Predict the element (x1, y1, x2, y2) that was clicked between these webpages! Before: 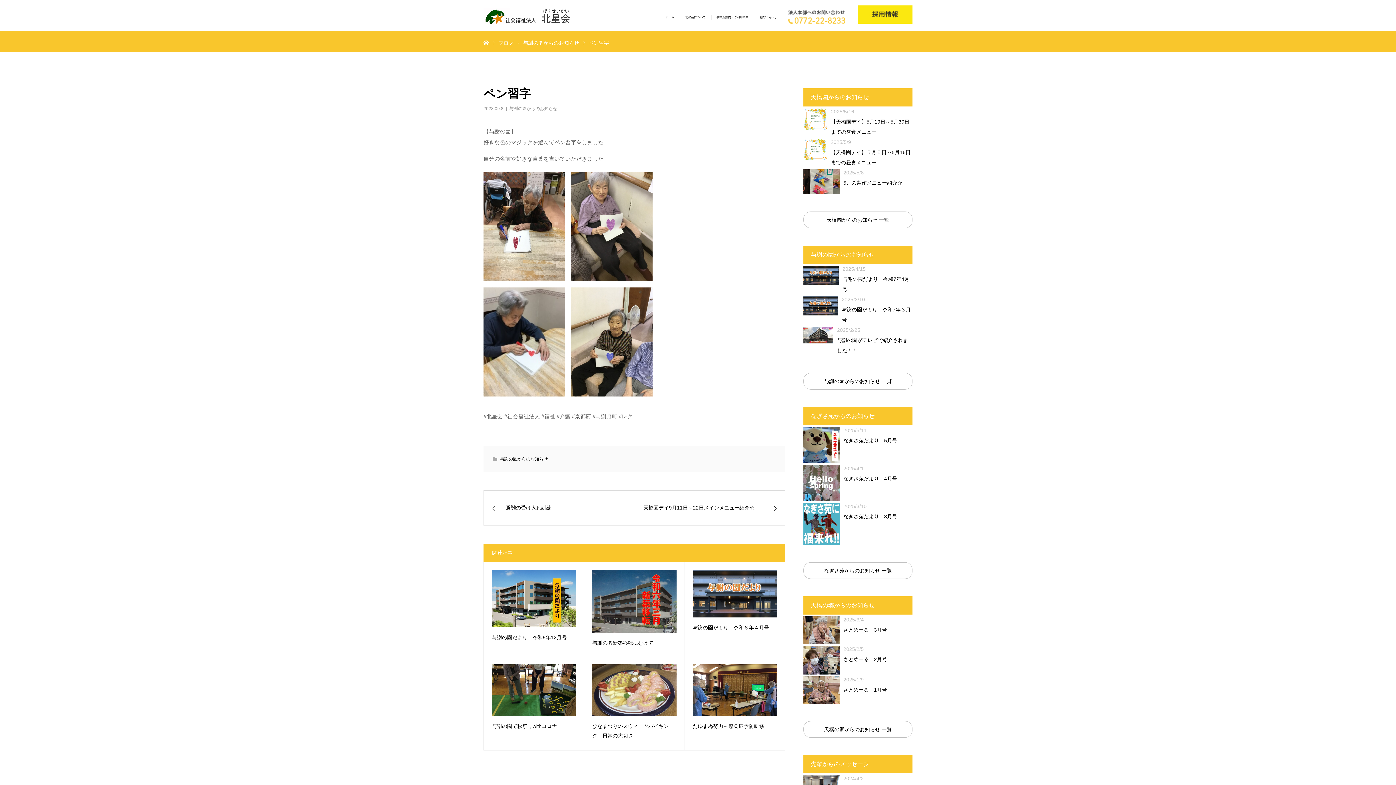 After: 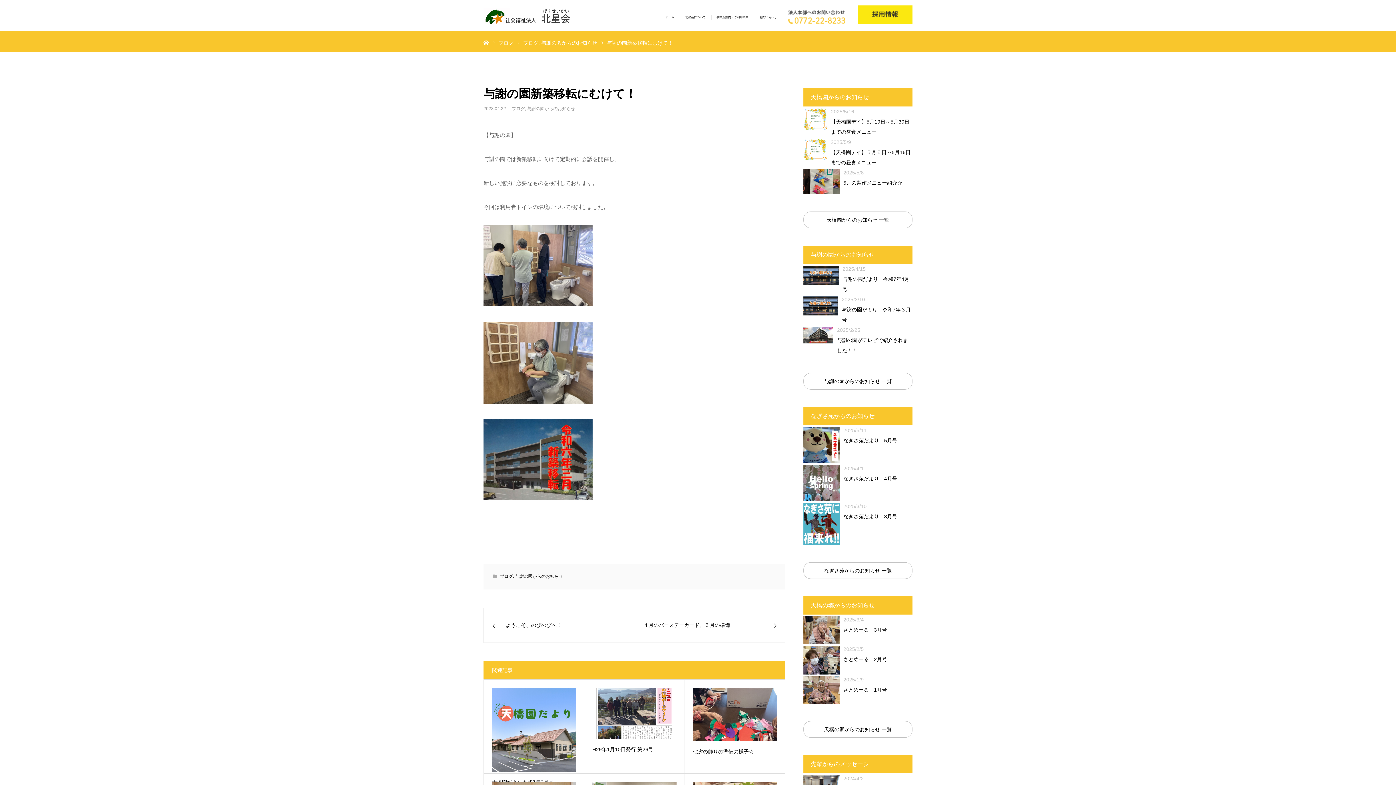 Action: label: 与謝の園新築移転にむけて！ bbox: (592, 638, 676, 647)